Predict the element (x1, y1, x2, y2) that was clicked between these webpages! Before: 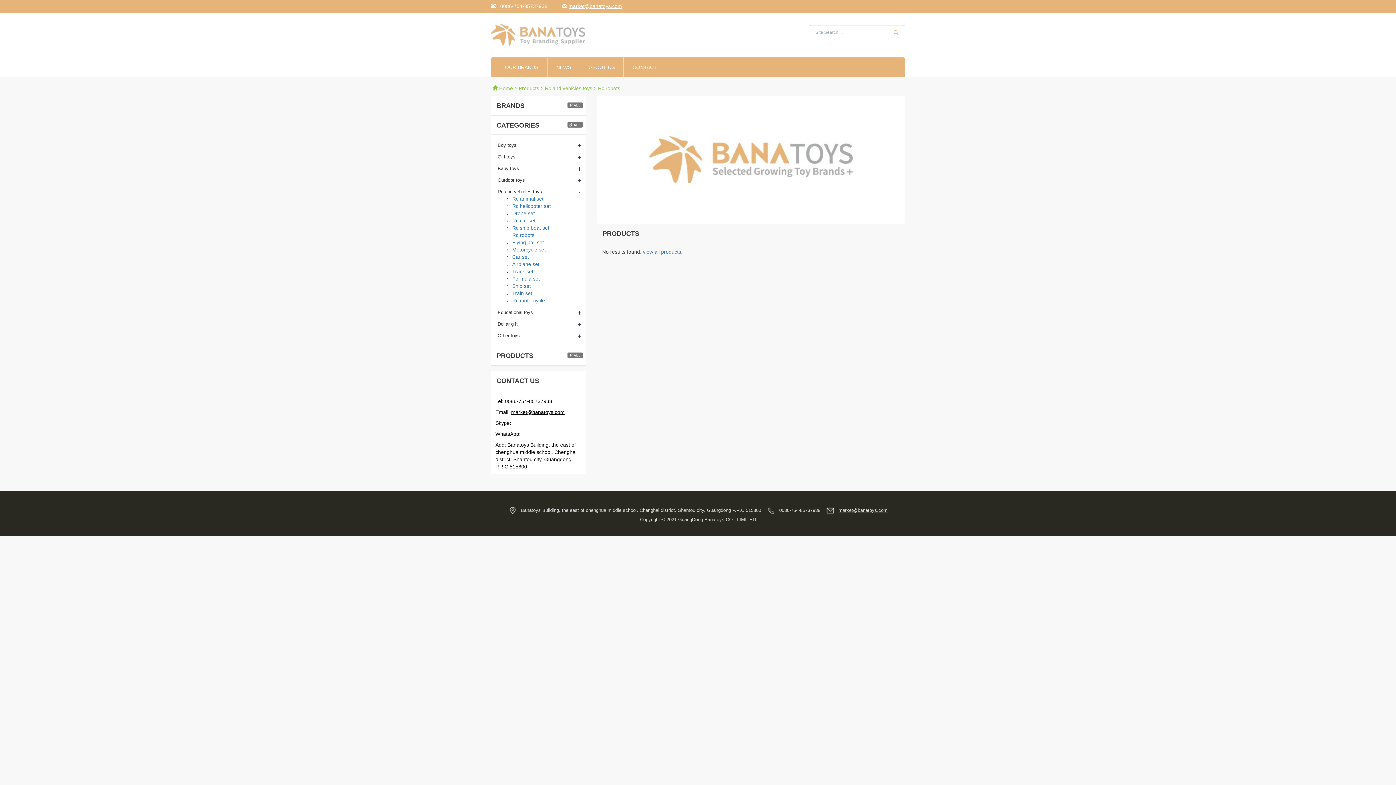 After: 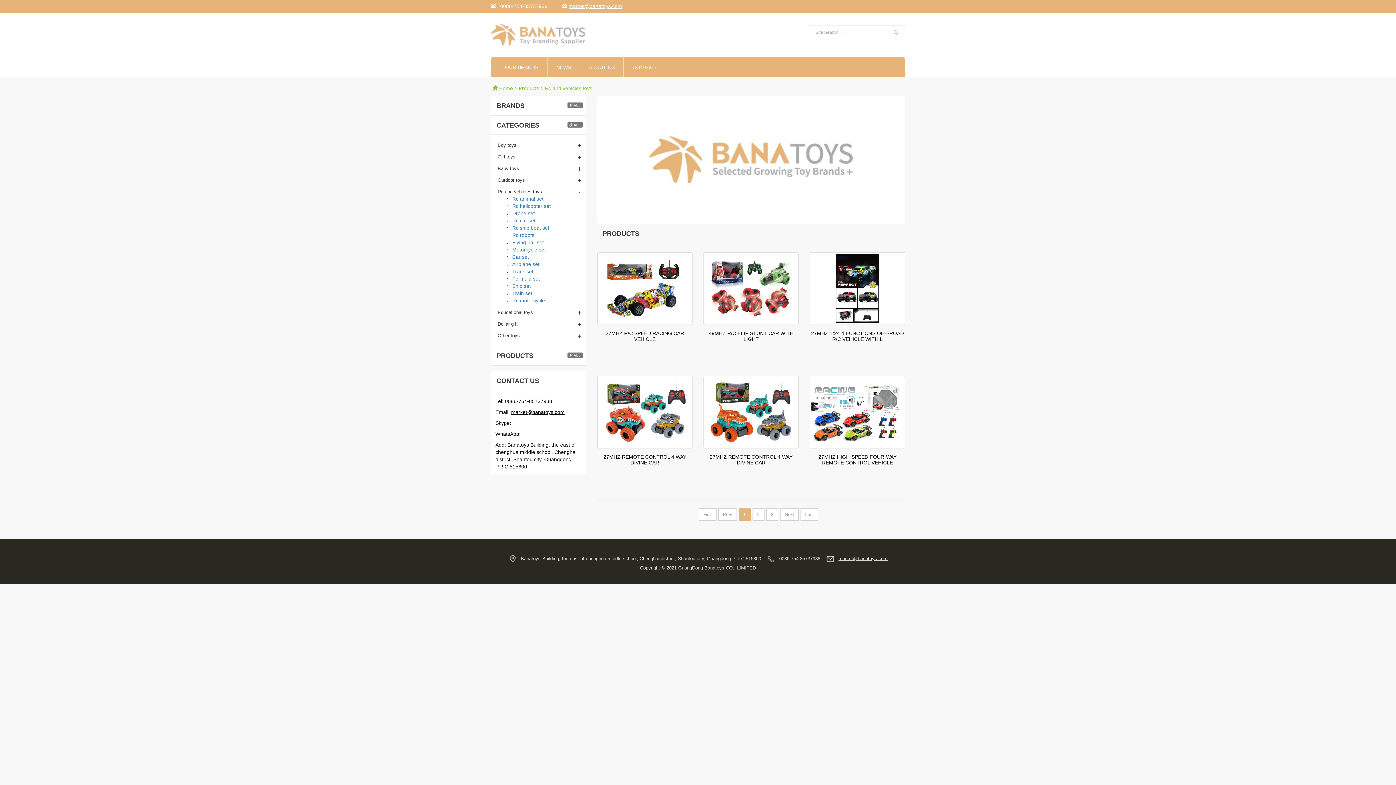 Action: label: Rc and vehicles toys bbox: (497, 189, 542, 194)